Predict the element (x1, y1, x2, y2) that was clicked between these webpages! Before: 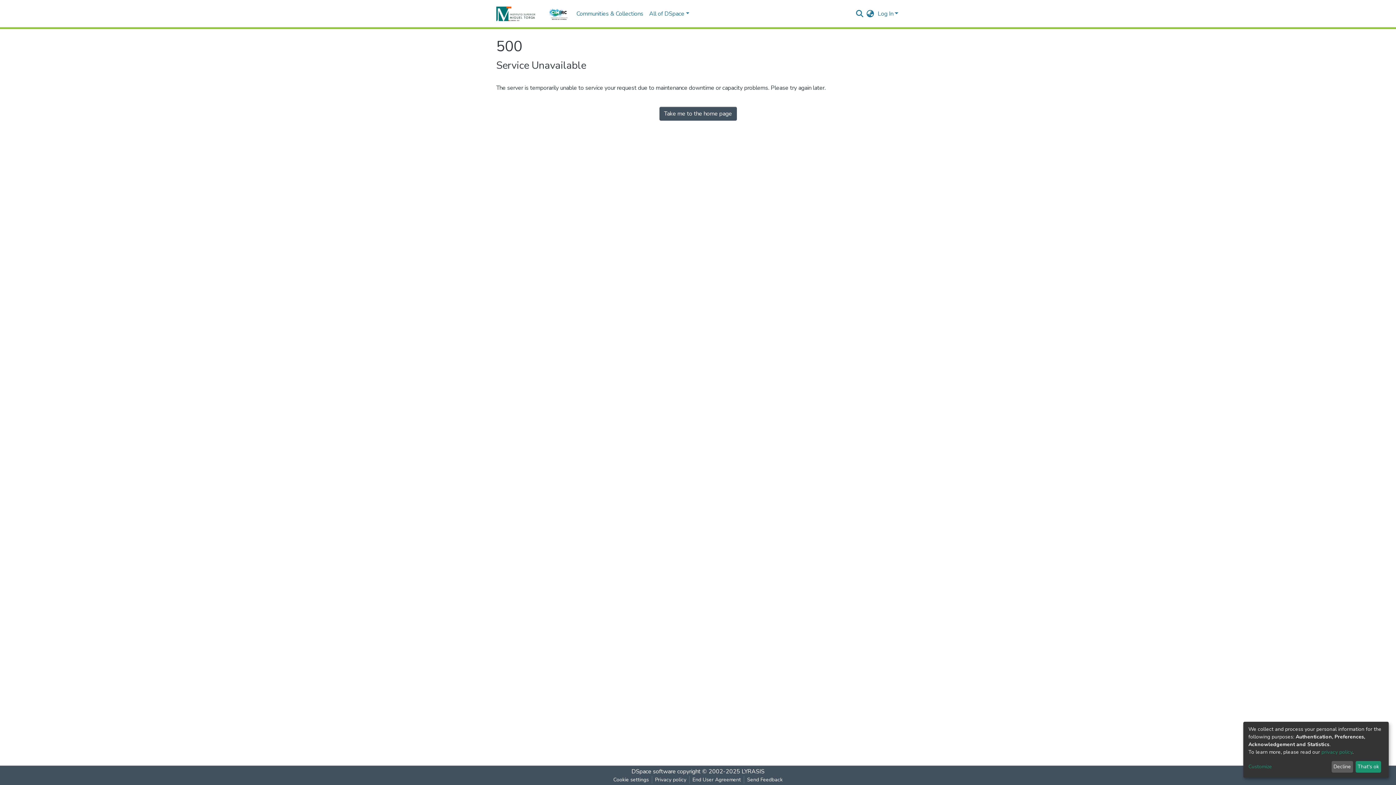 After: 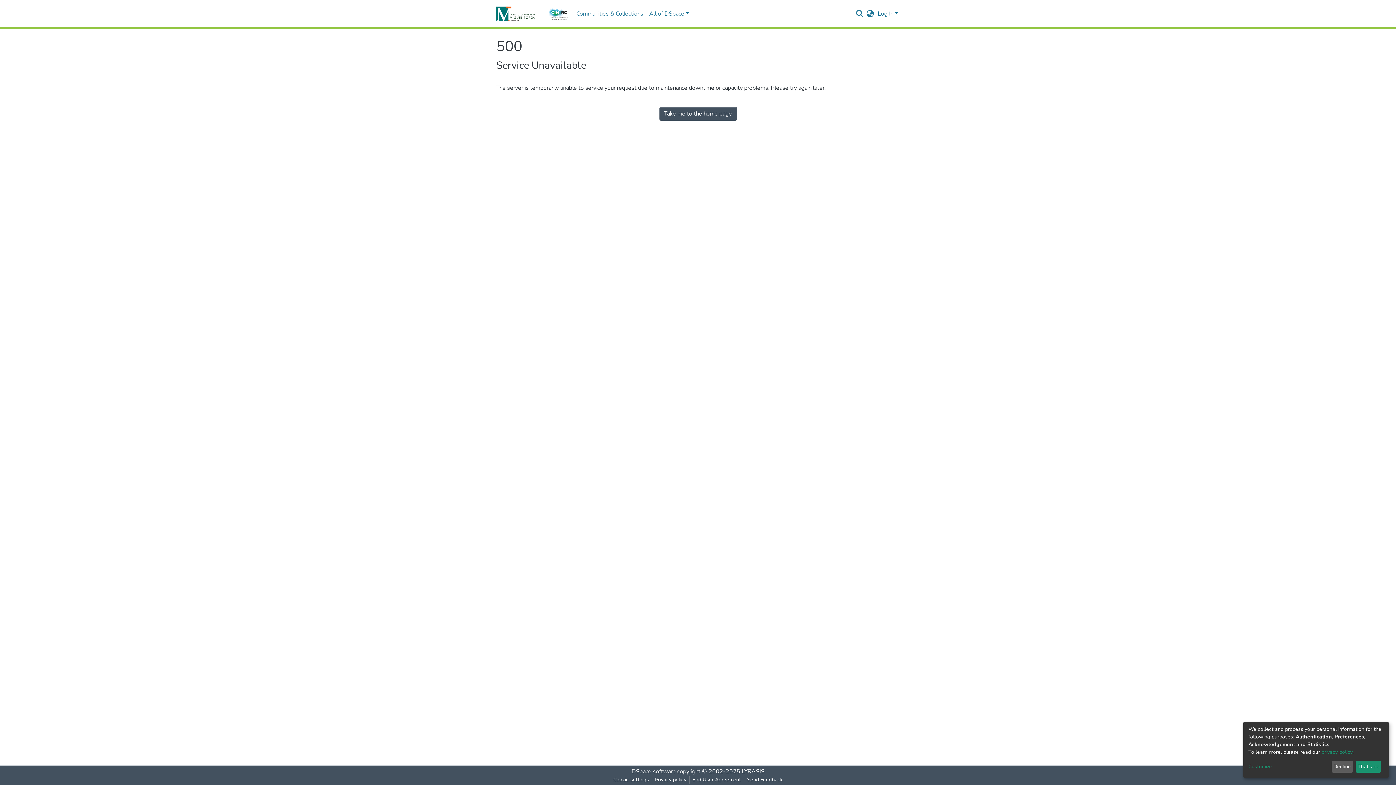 Action: label: Cookie settings bbox: (610, 776, 652, 784)